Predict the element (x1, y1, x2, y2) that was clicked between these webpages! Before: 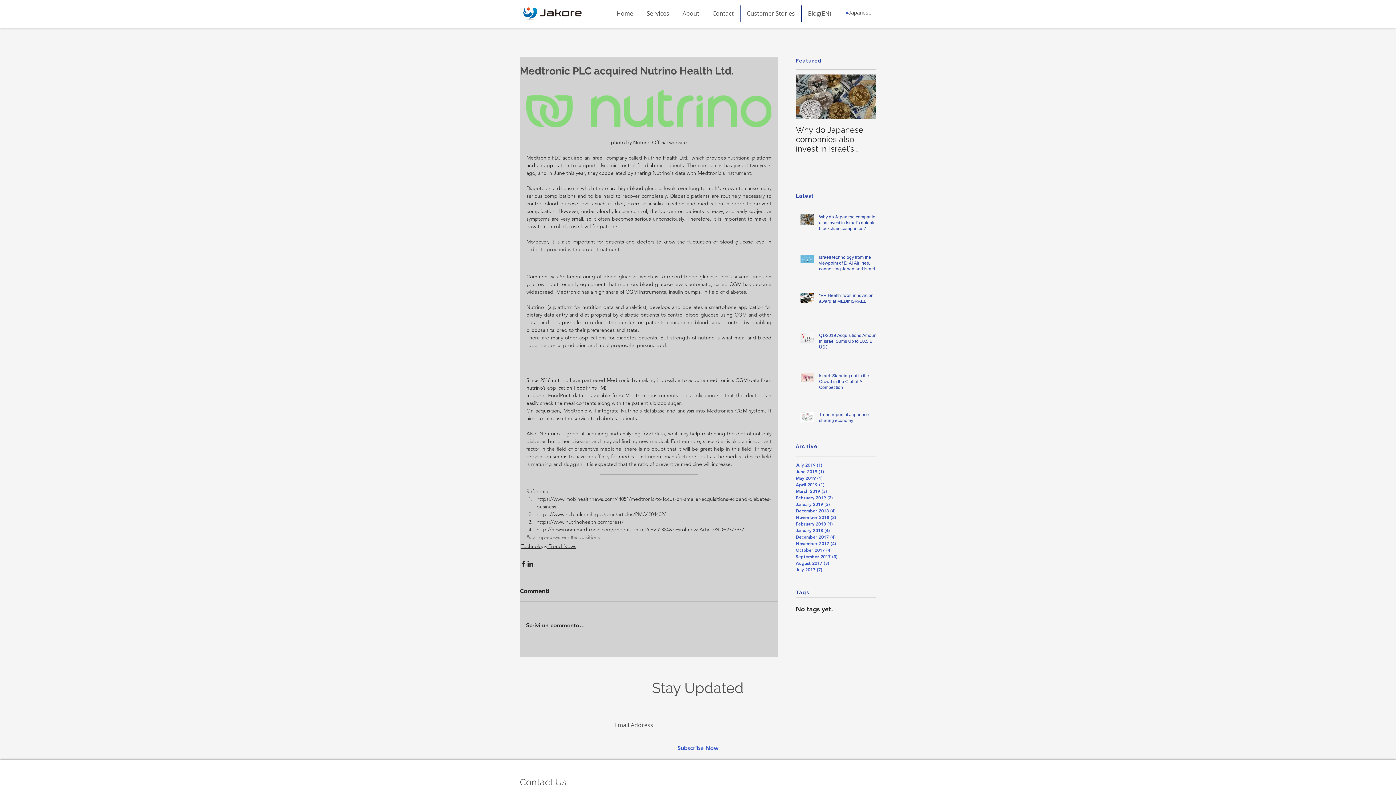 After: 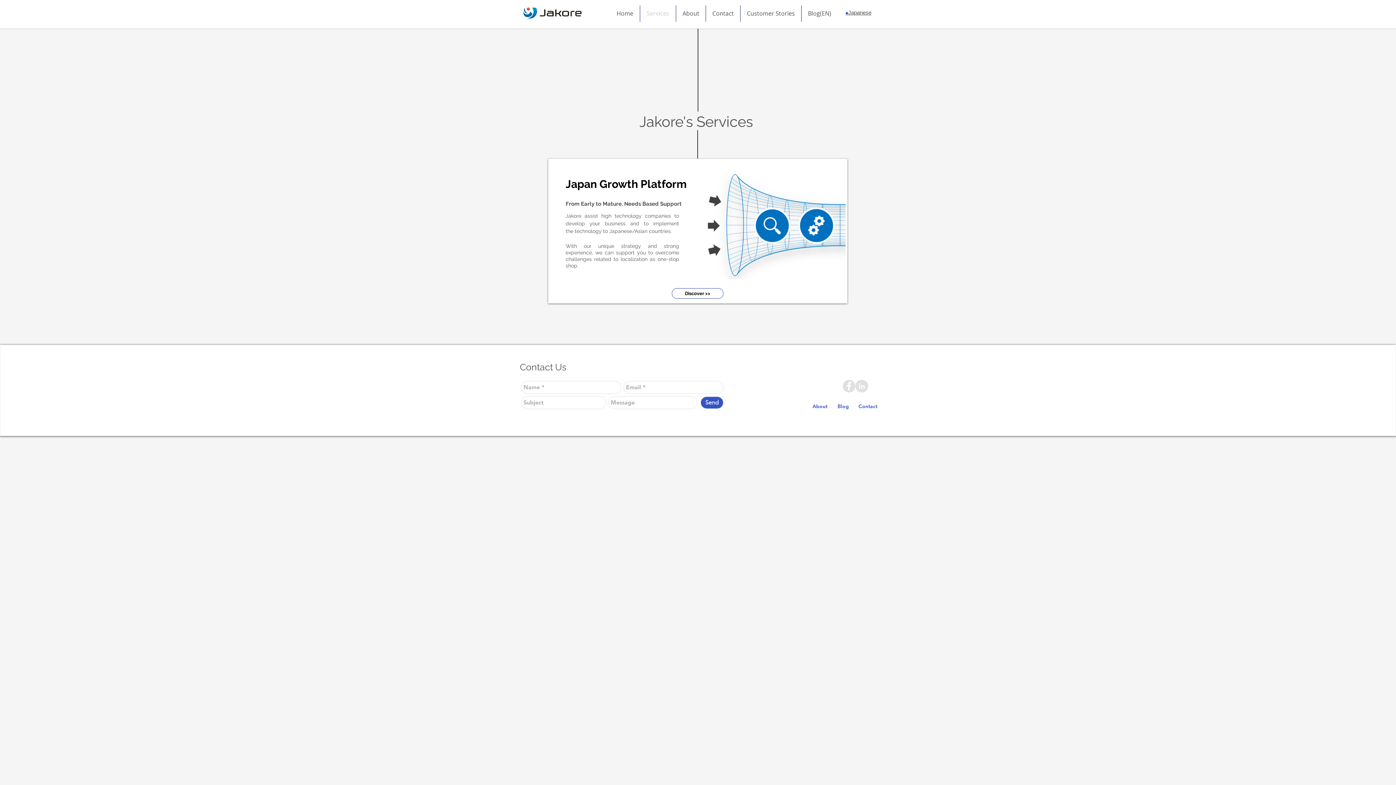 Action: bbox: (640, 5, 676, 21) label: Services